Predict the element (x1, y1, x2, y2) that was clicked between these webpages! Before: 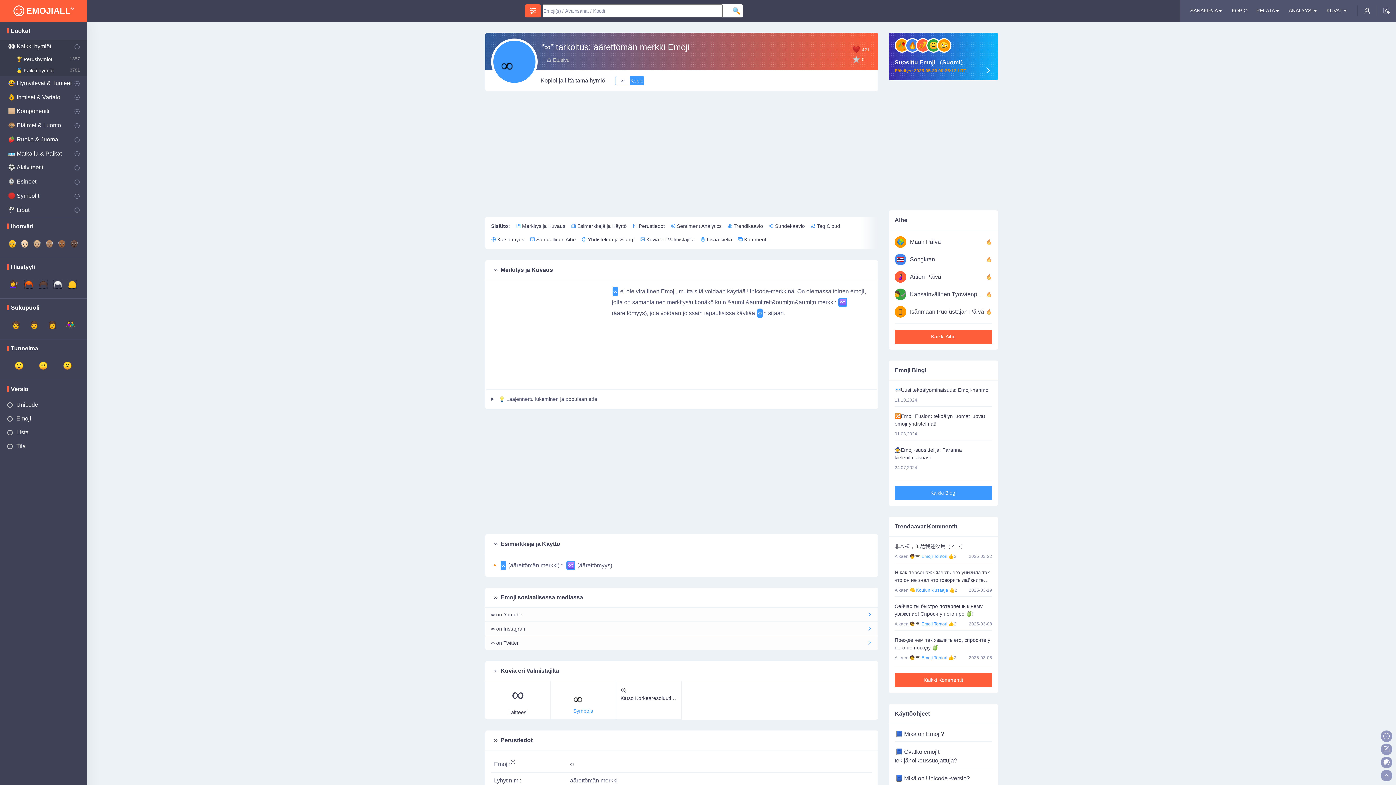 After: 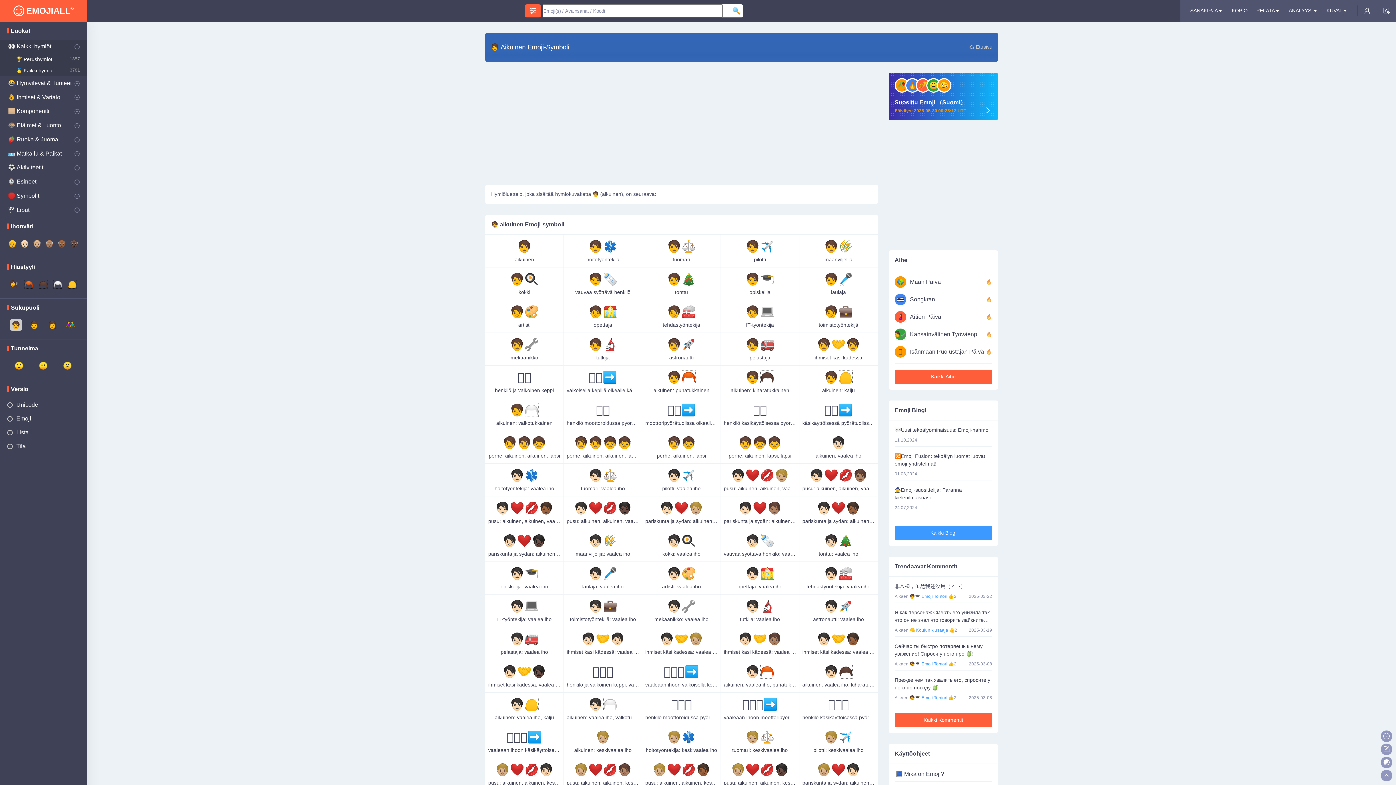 Action: bbox: (10, 319, 21, 331) label: 🧑